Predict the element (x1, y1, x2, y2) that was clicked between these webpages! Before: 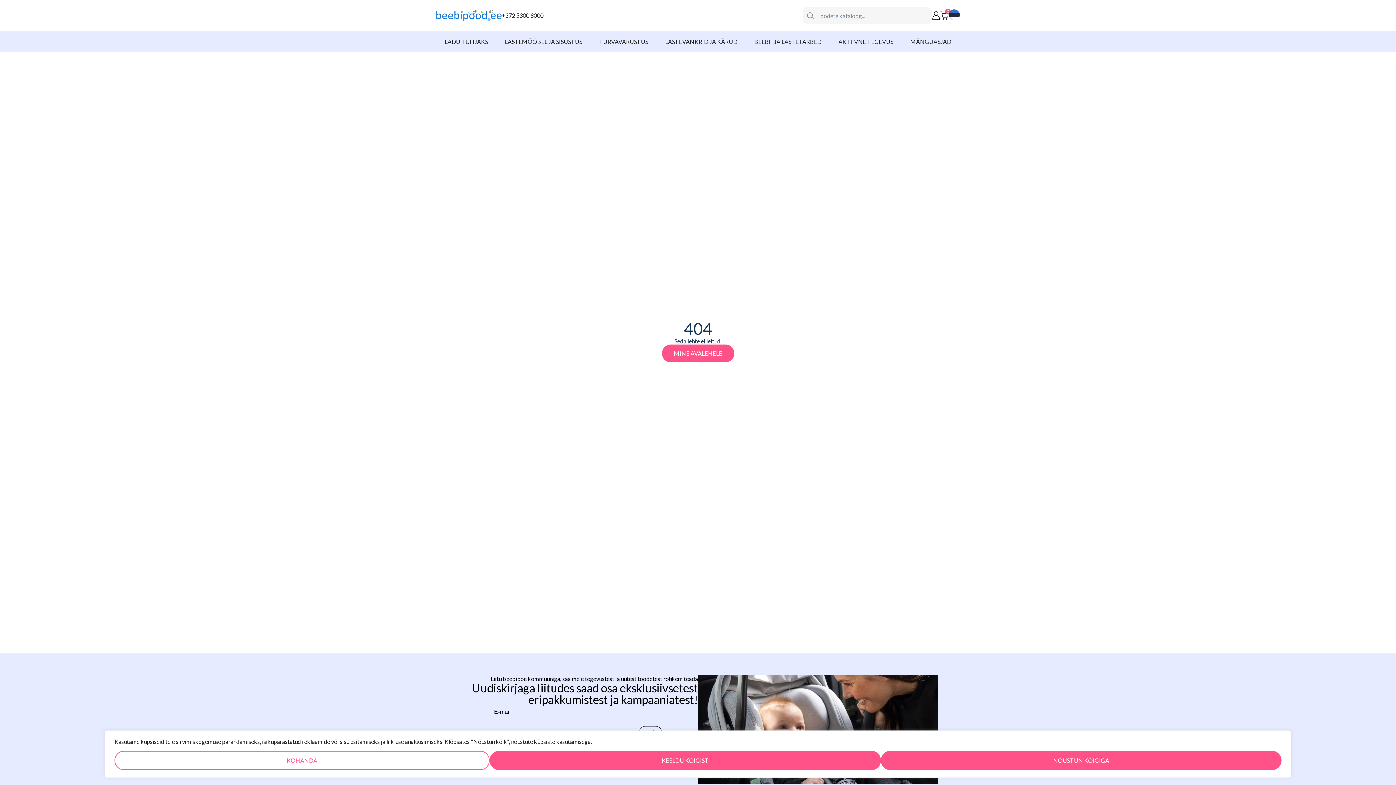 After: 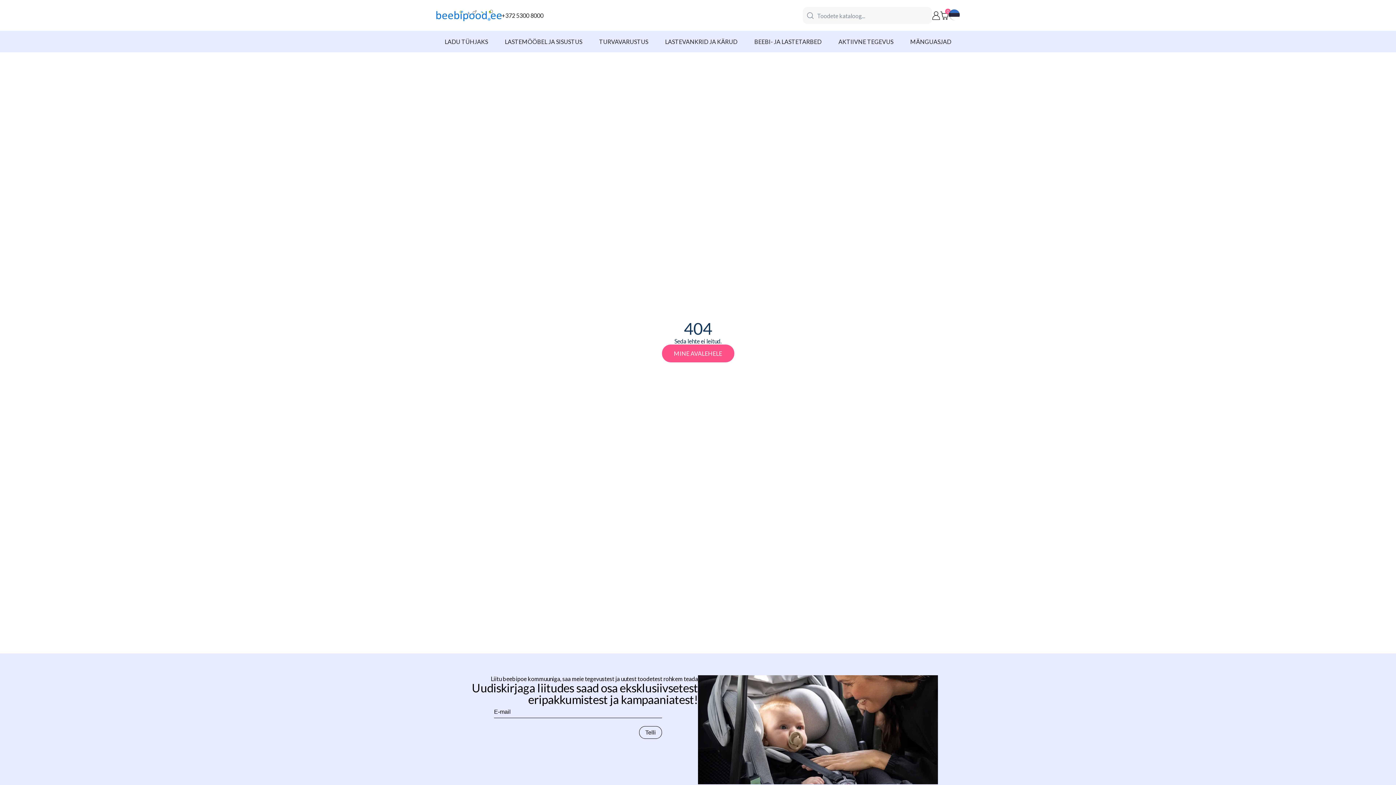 Action: bbox: (489, 751, 881, 770) label: Keeldu kõigist